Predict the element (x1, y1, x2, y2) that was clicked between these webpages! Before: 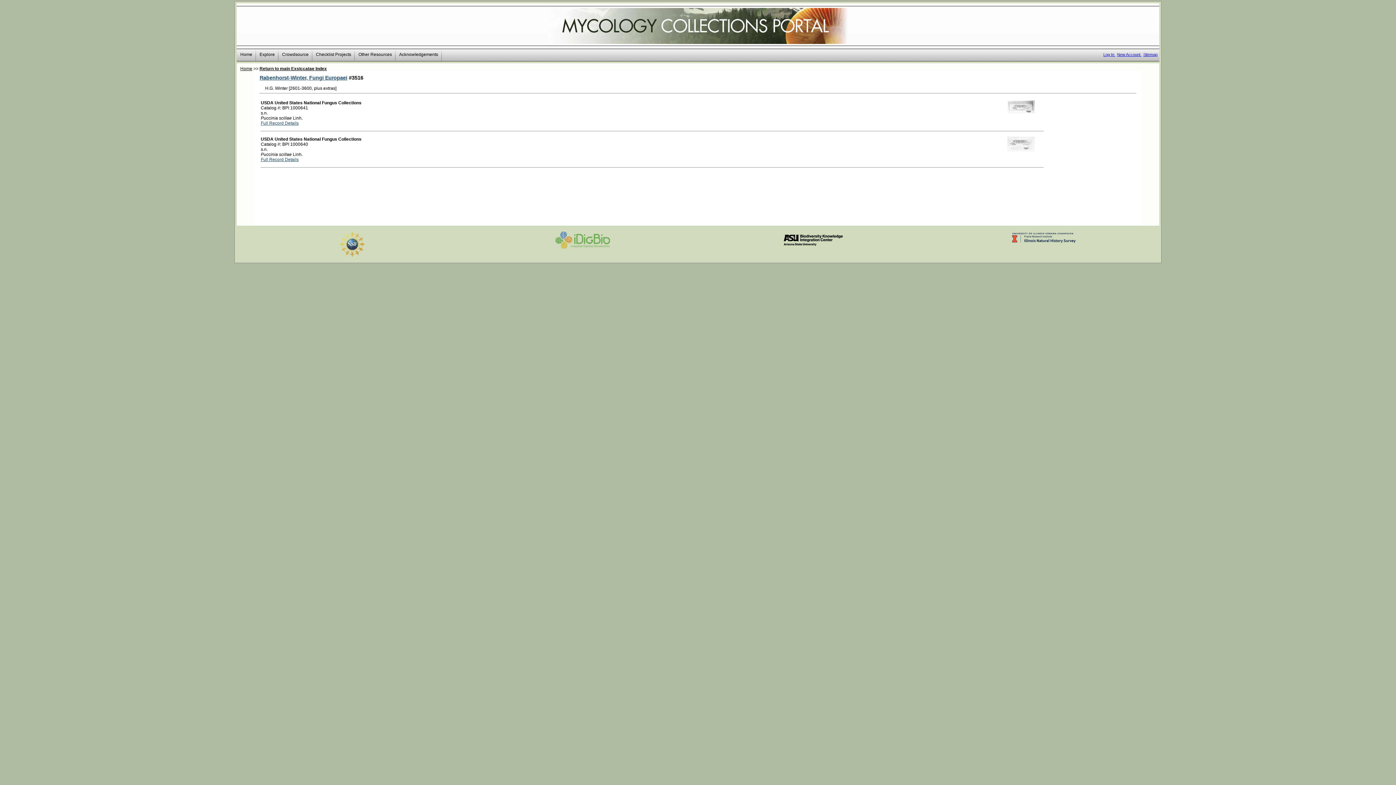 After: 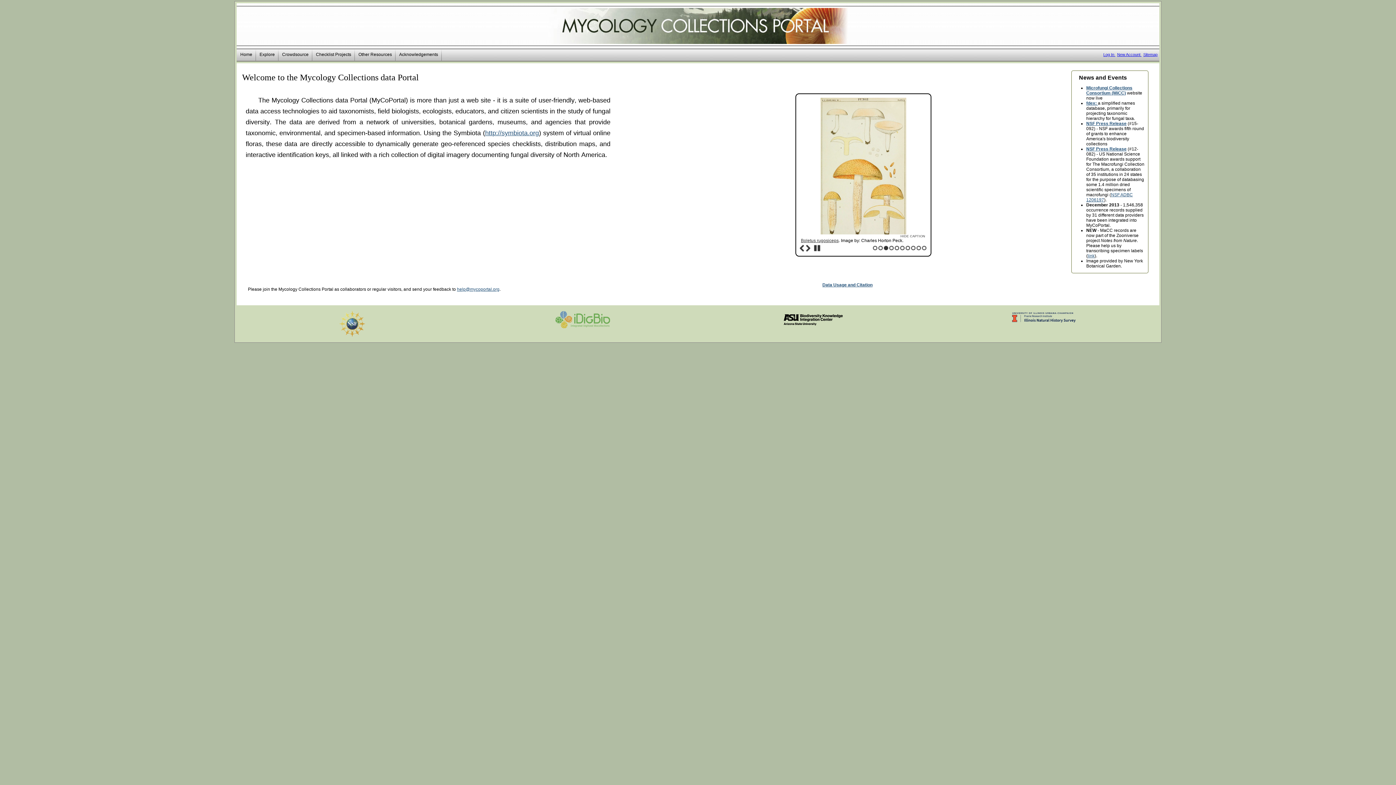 Action: bbox: (236, 49, 256, 60) label: Home